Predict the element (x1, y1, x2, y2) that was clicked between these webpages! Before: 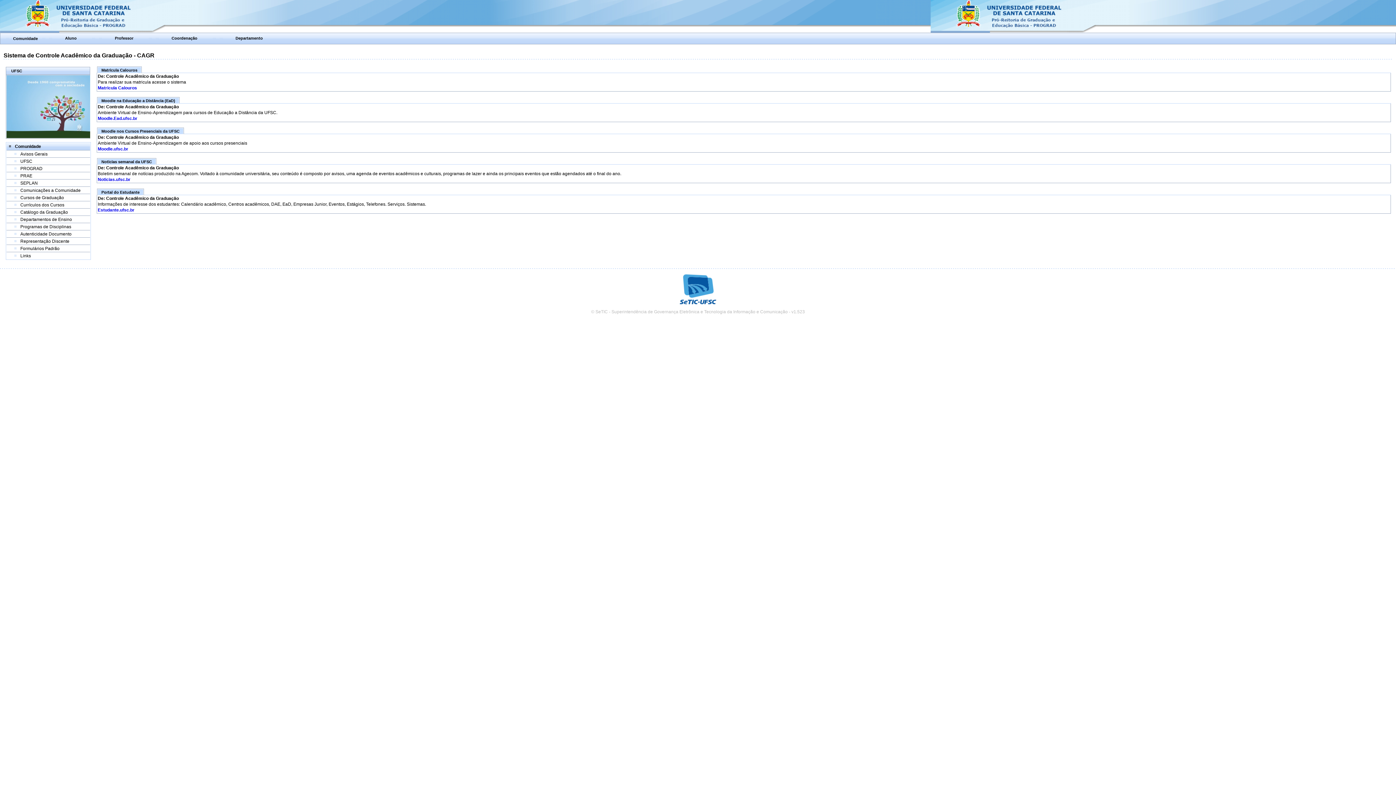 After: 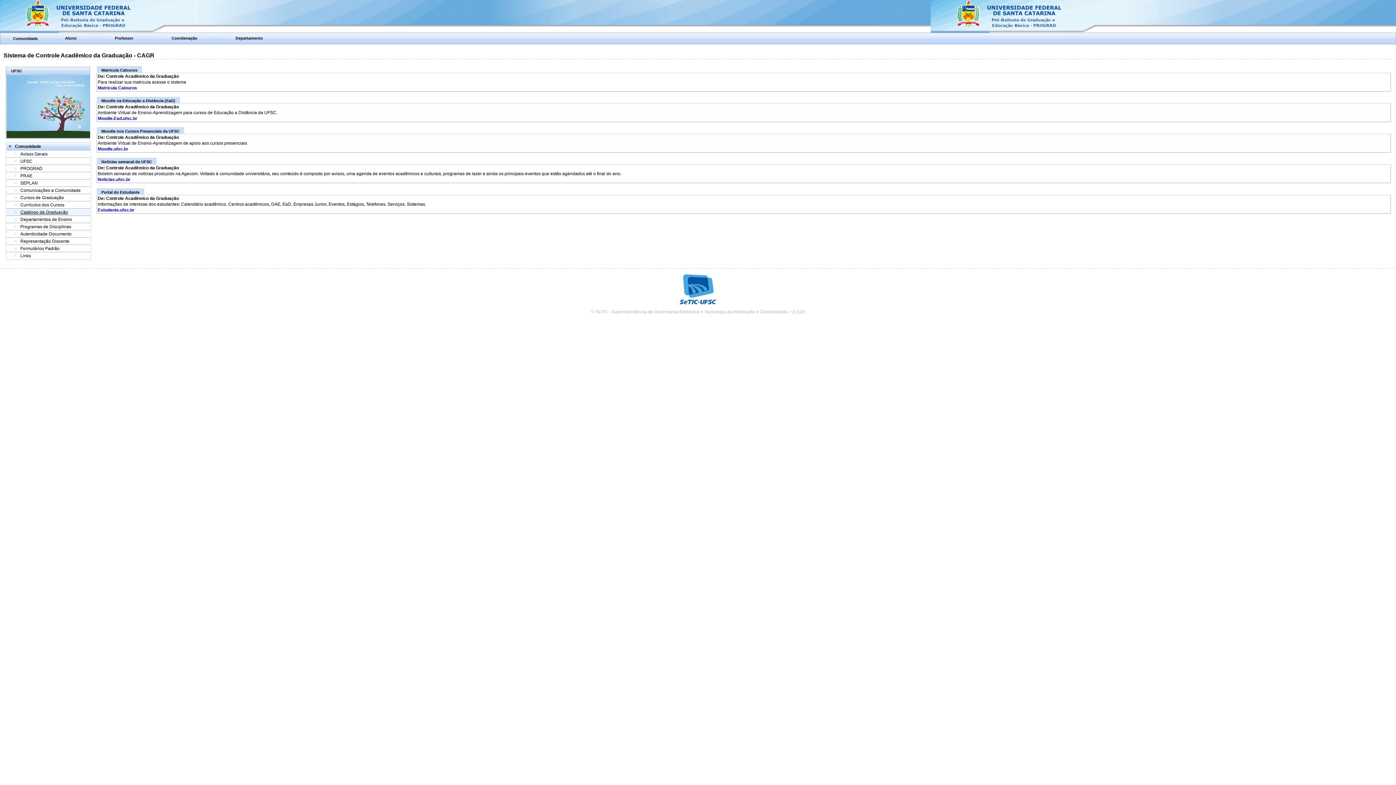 Action: label: Catálogo da Graduação bbox: (20, 209, 68, 214)